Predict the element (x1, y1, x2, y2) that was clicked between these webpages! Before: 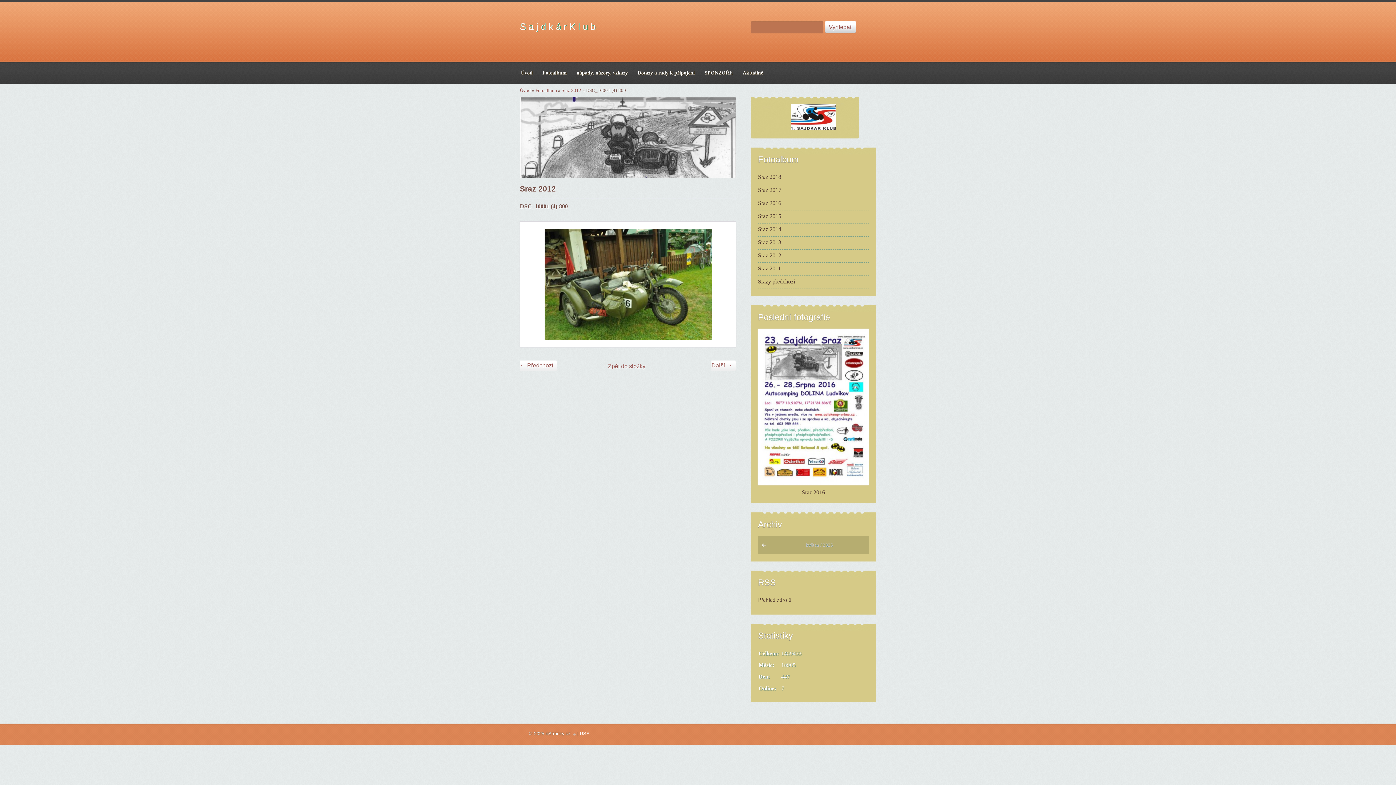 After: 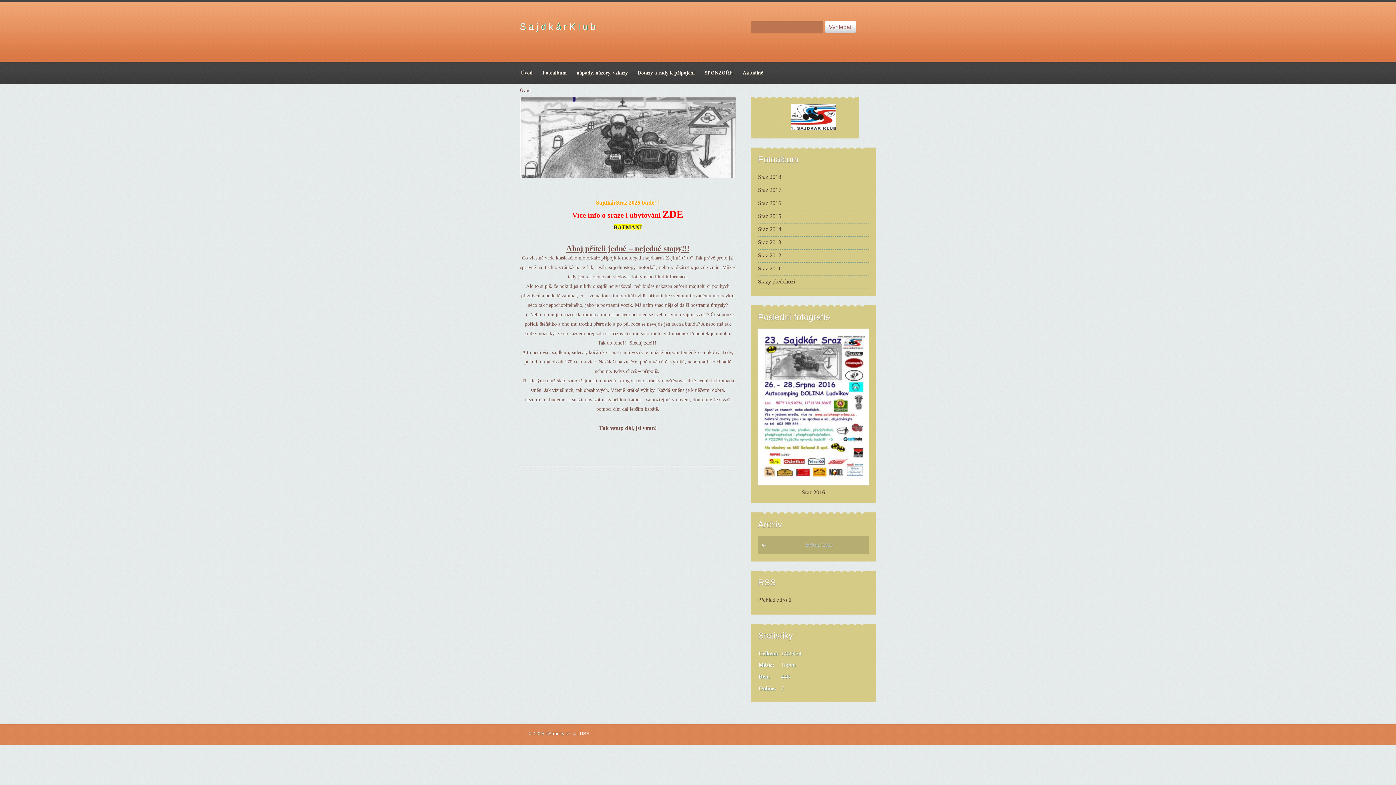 Action: label: S a j d k á r K l u b bbox: (520, 21, 595, 31)